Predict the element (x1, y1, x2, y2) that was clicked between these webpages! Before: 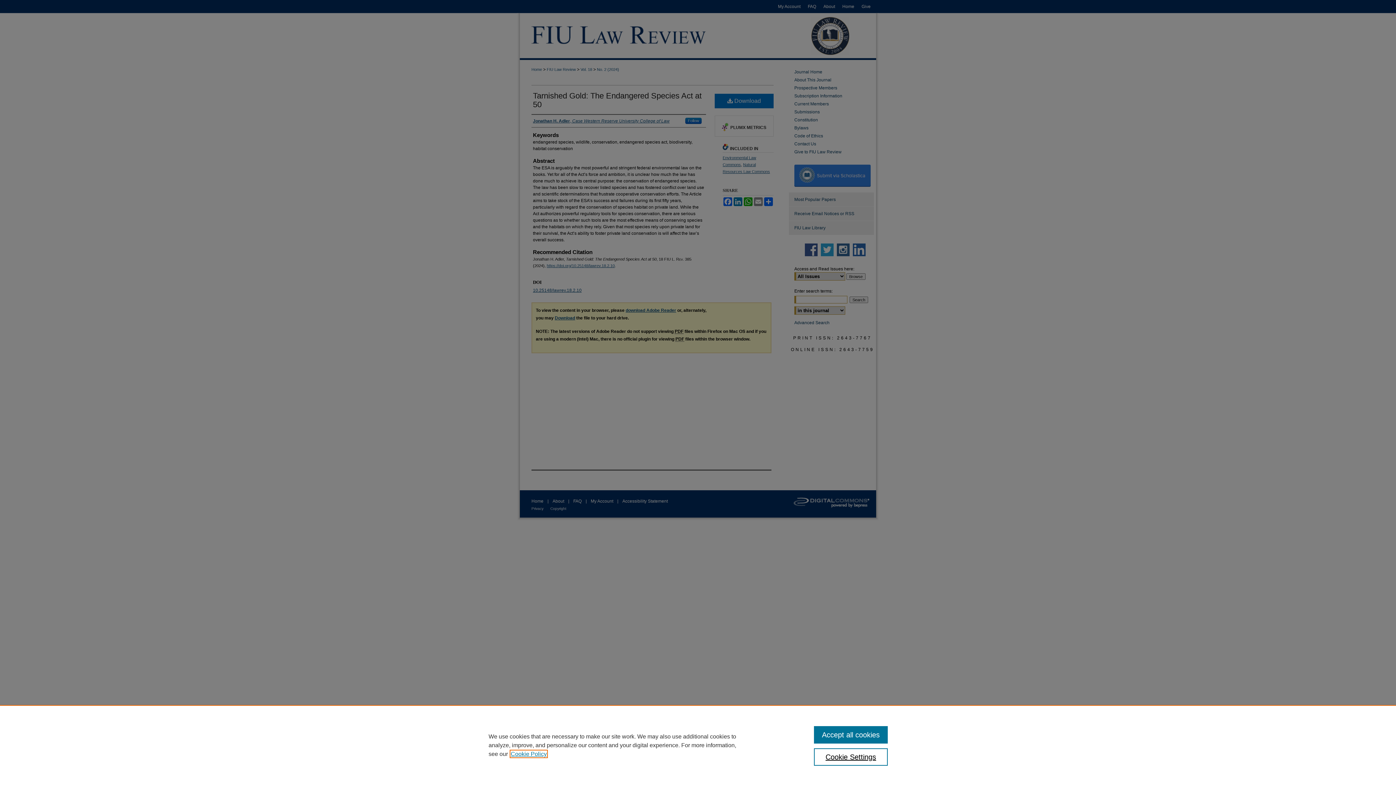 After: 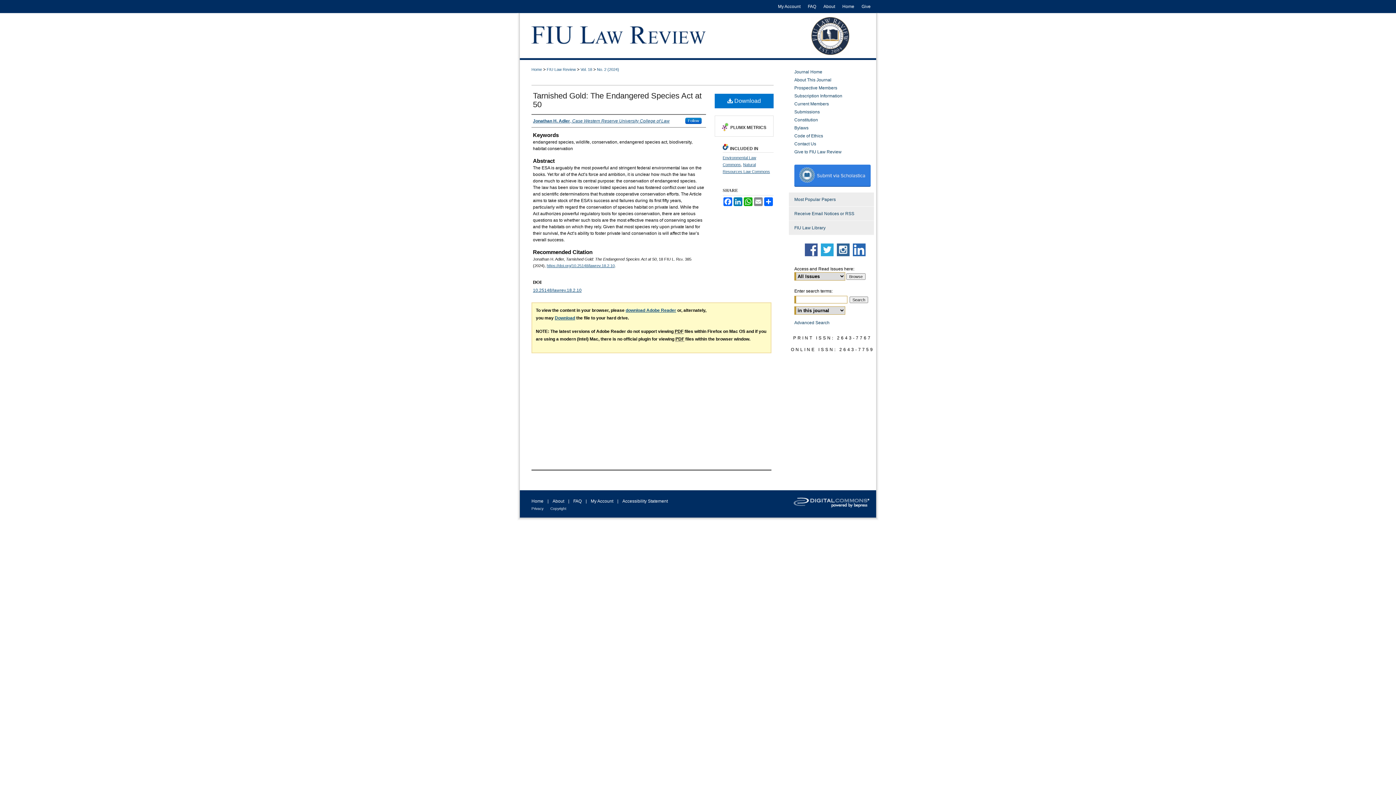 Action: bbox: (814, 726, 887, 744) label: Accept all cookies